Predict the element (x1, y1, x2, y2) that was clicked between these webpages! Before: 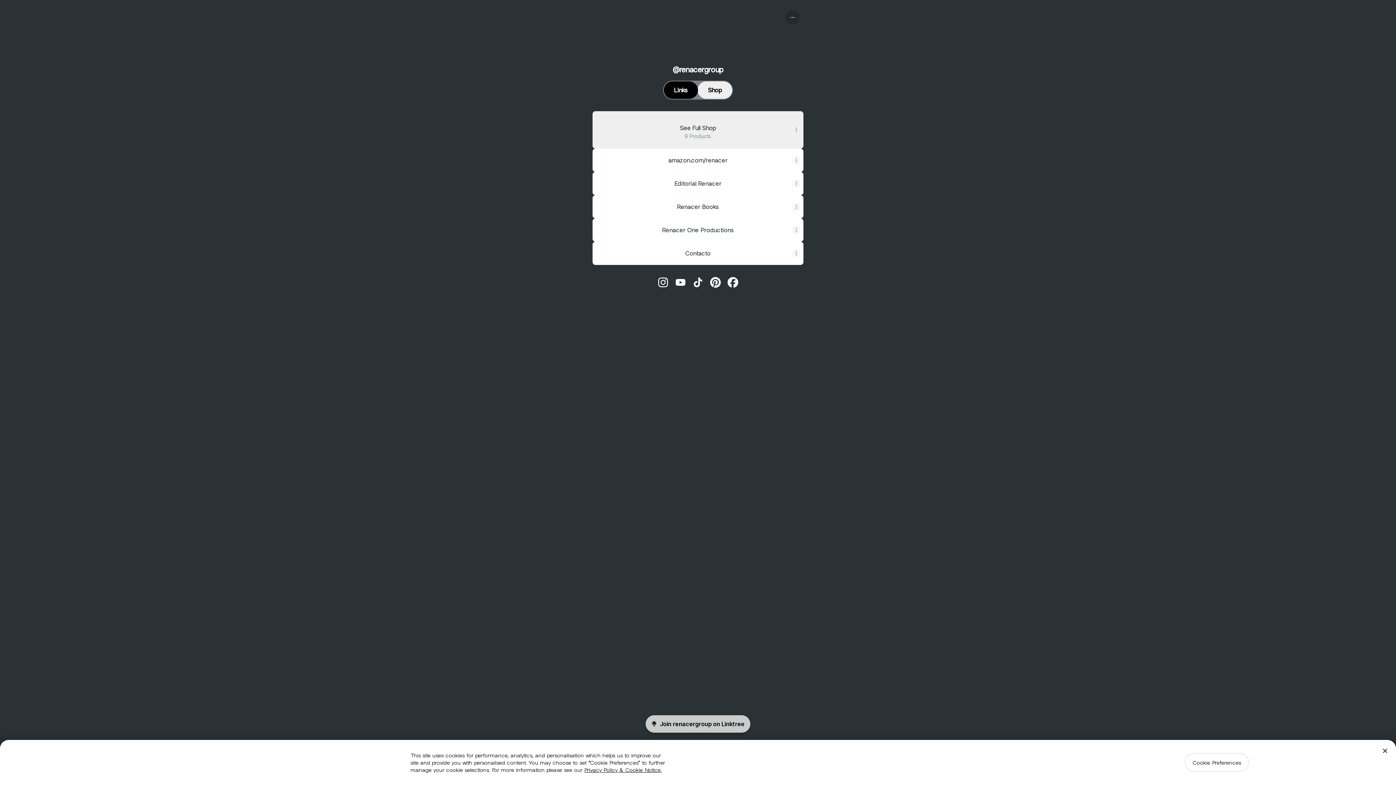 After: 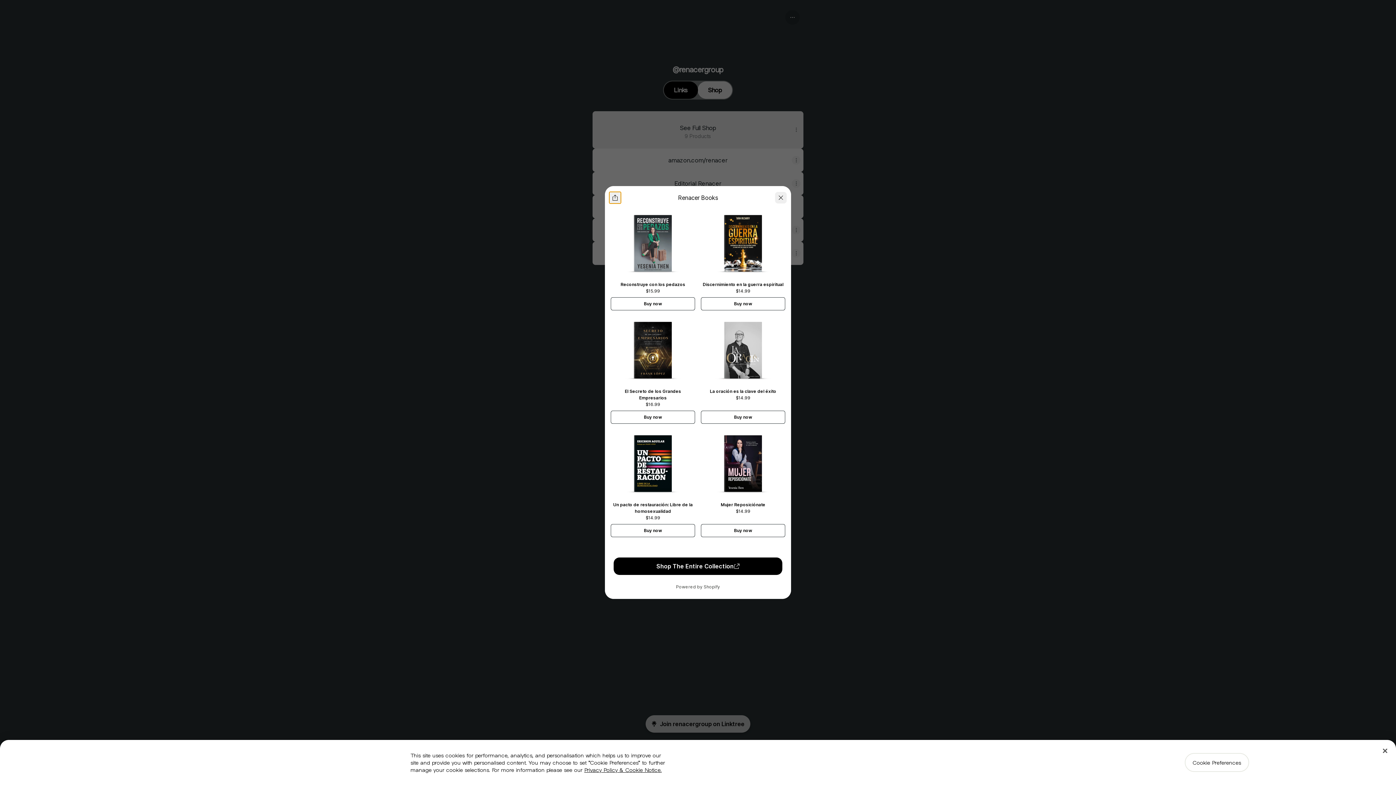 Action: label: Renacer Books bbox: (592, 195, 803, 218)